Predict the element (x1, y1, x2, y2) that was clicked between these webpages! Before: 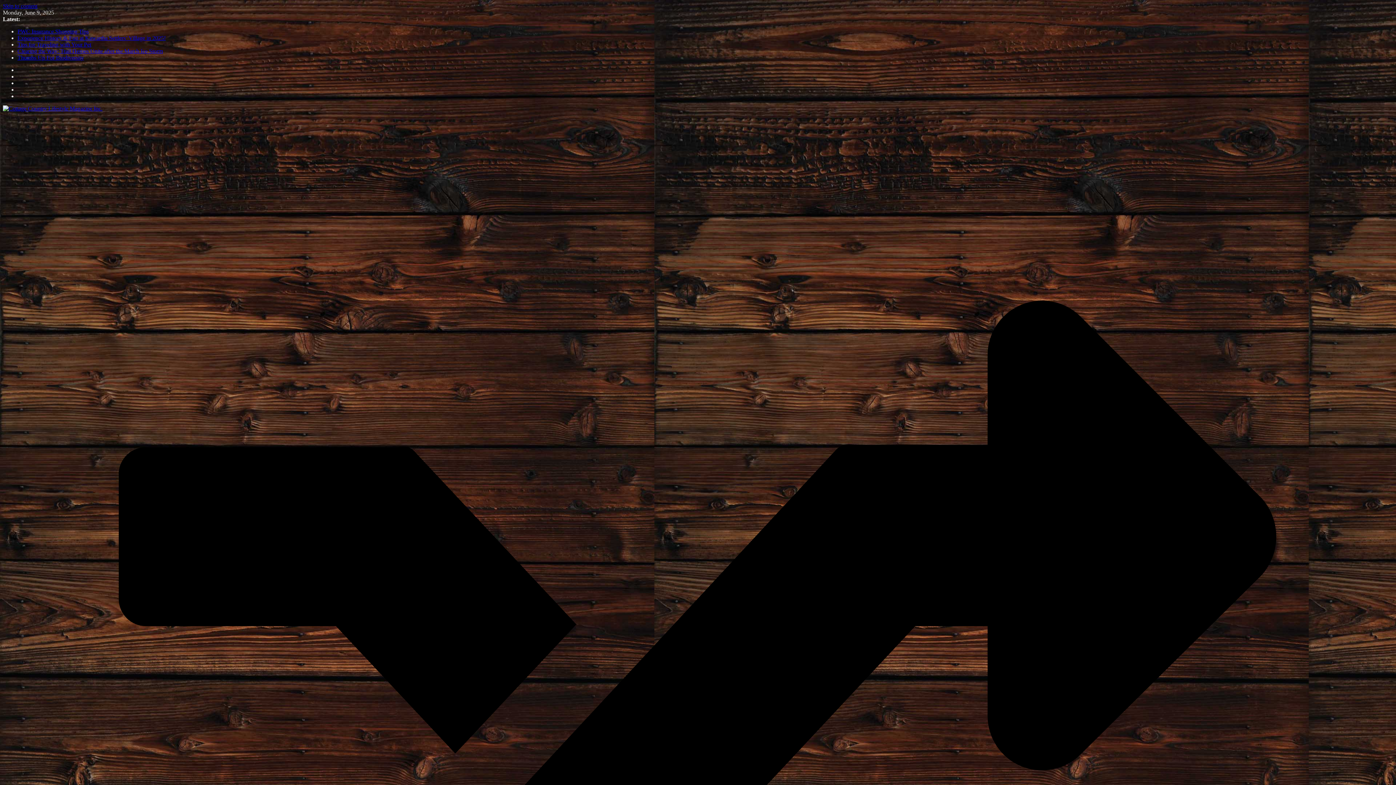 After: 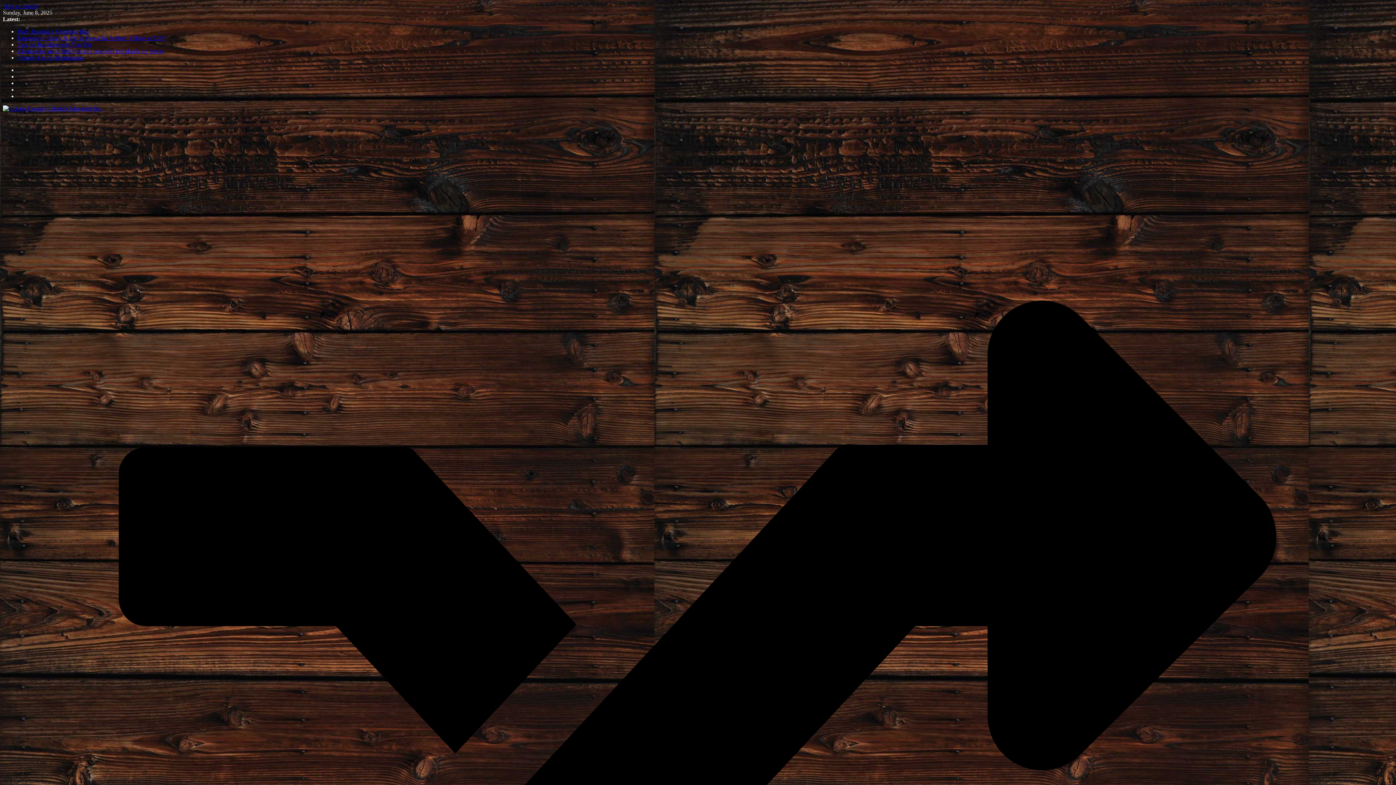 Action: label: Tips for Traveling with Your Pet bbox: (17, 41, 91, 47)